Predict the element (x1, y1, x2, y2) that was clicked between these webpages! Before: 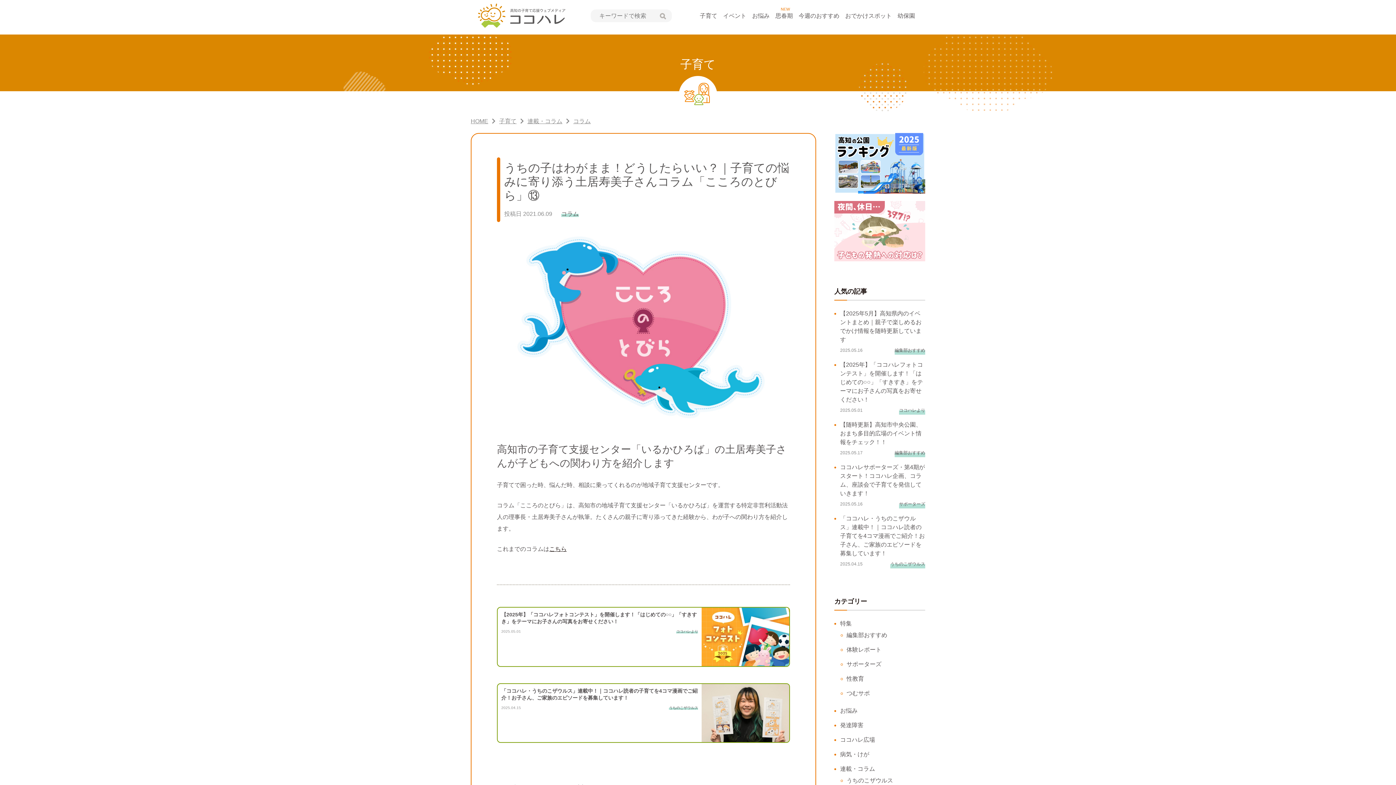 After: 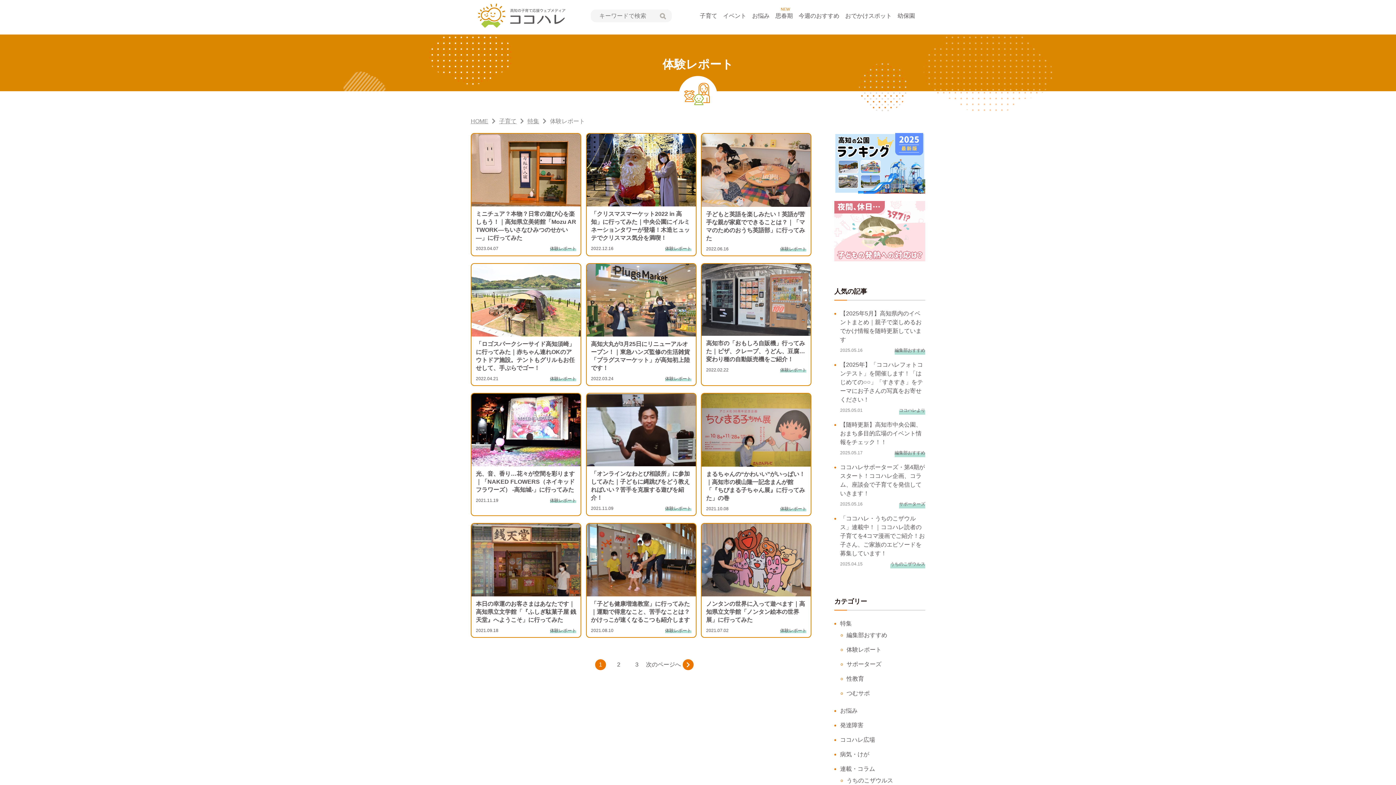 Action: label: 体験レポート bbox: (846, 647, 881, 653)